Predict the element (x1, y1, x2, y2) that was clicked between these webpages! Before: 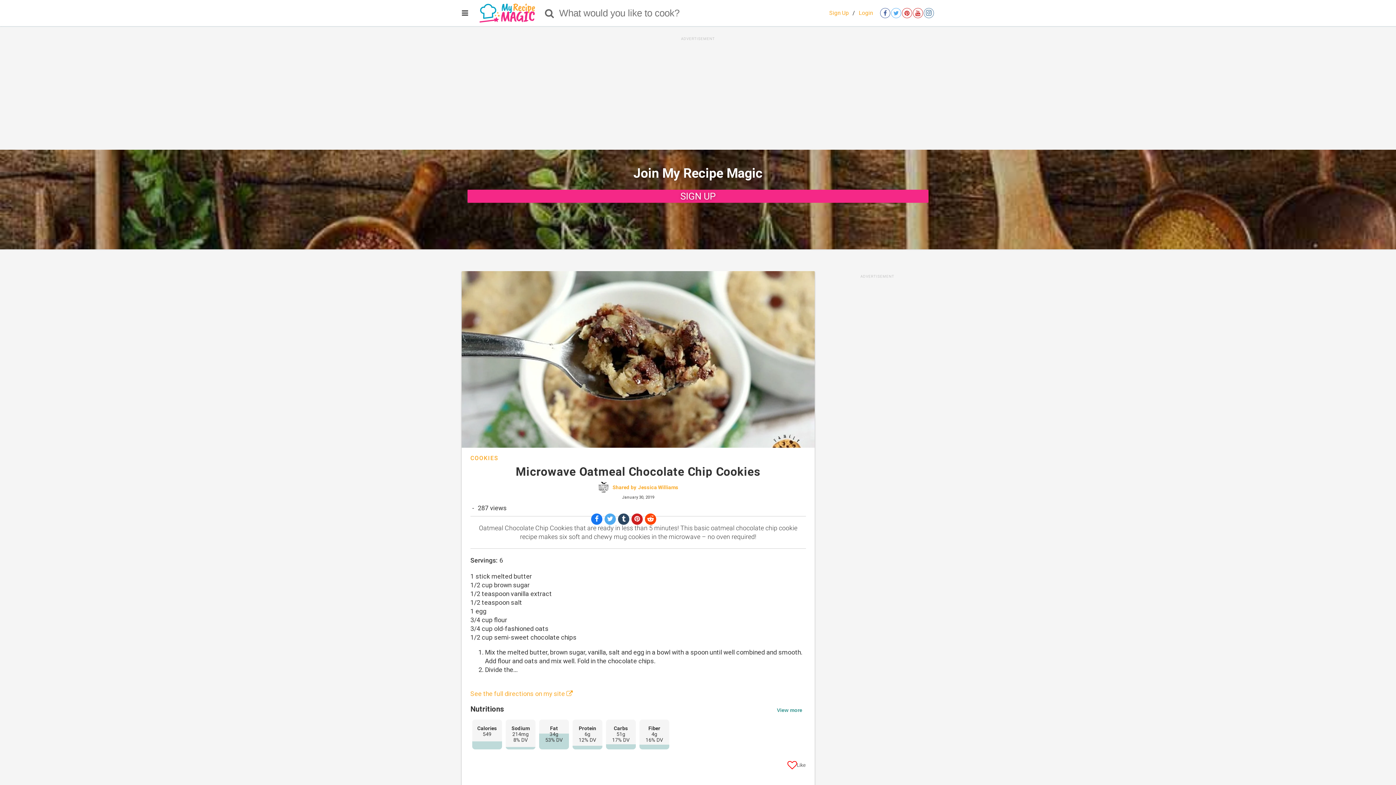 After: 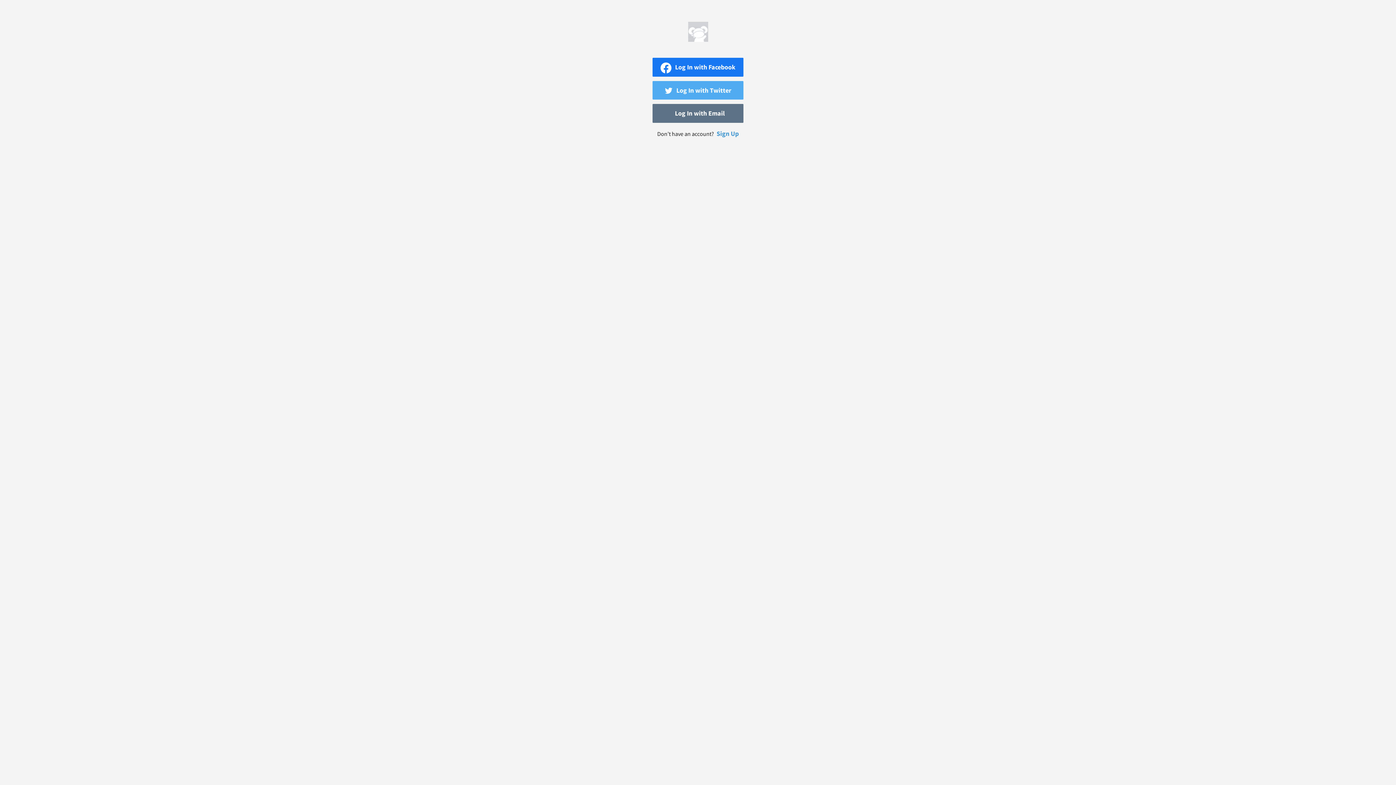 Action: bbox: (858, 9, 873, 16) label: Login